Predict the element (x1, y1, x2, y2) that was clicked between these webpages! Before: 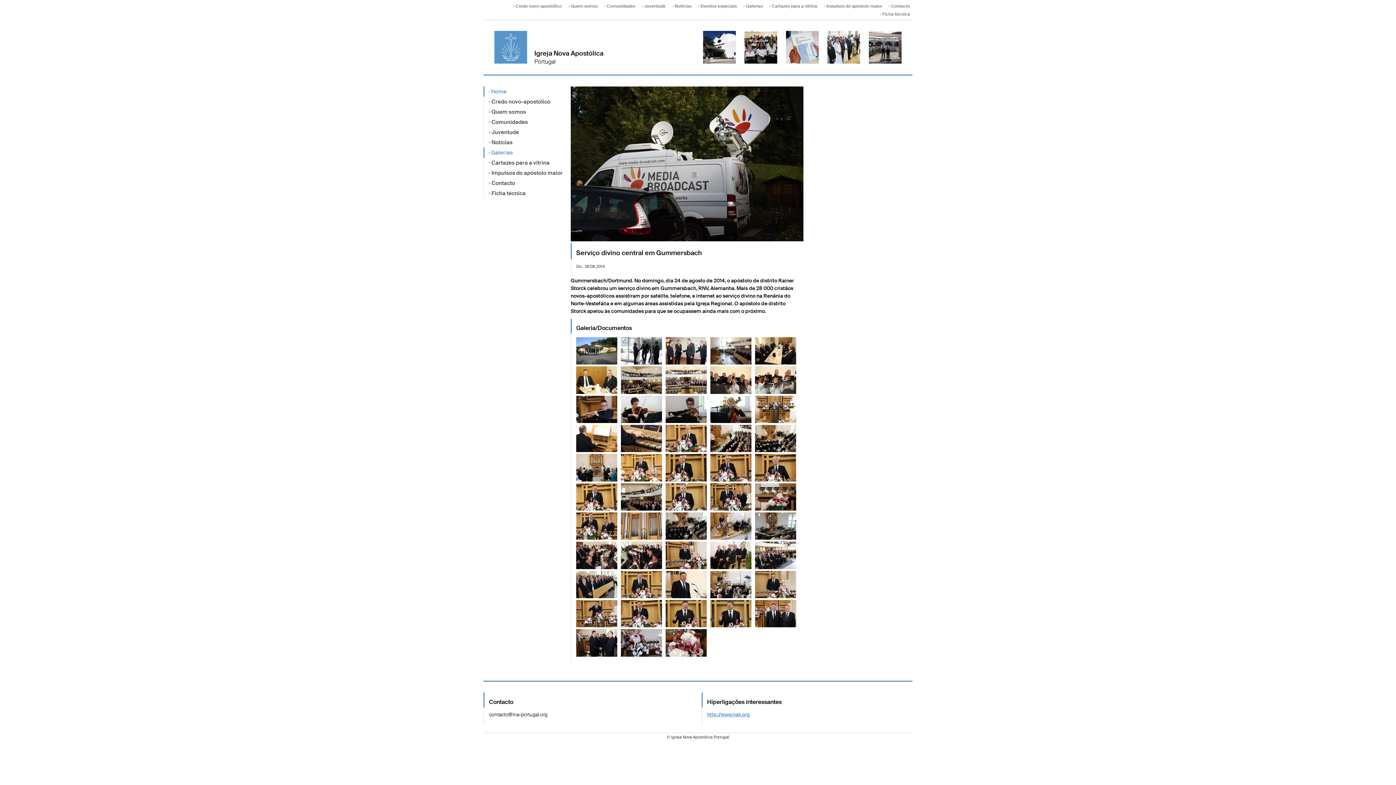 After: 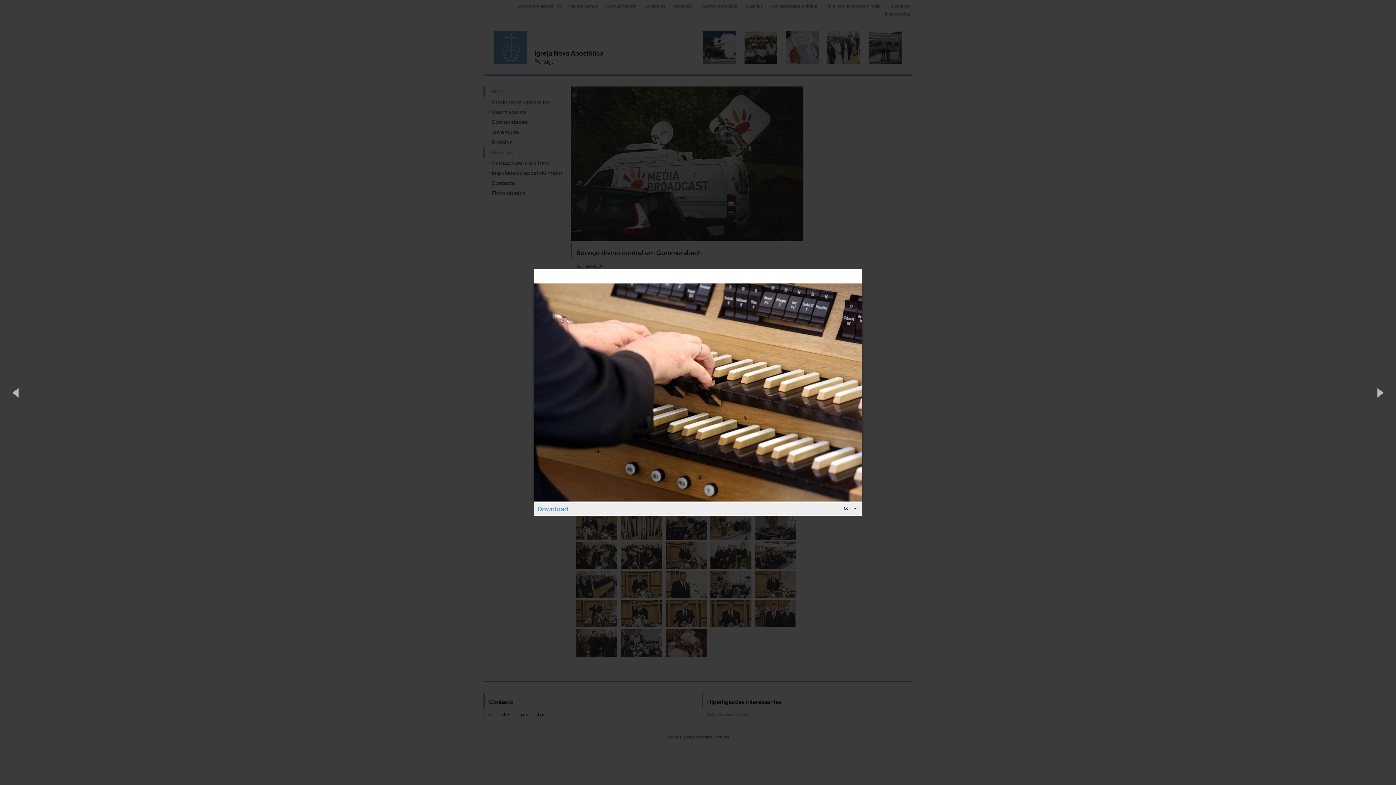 Action: bbox: (621, 447, 662, 453)